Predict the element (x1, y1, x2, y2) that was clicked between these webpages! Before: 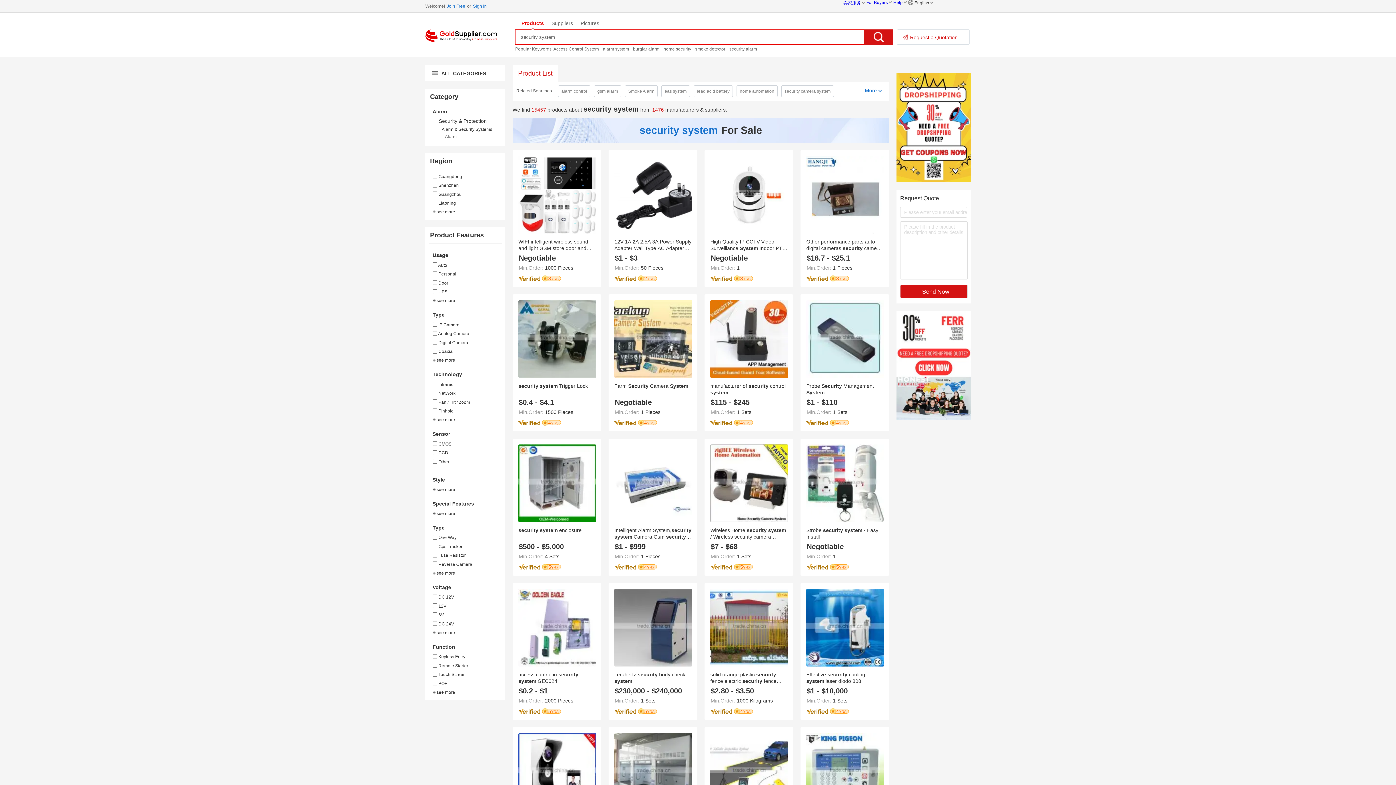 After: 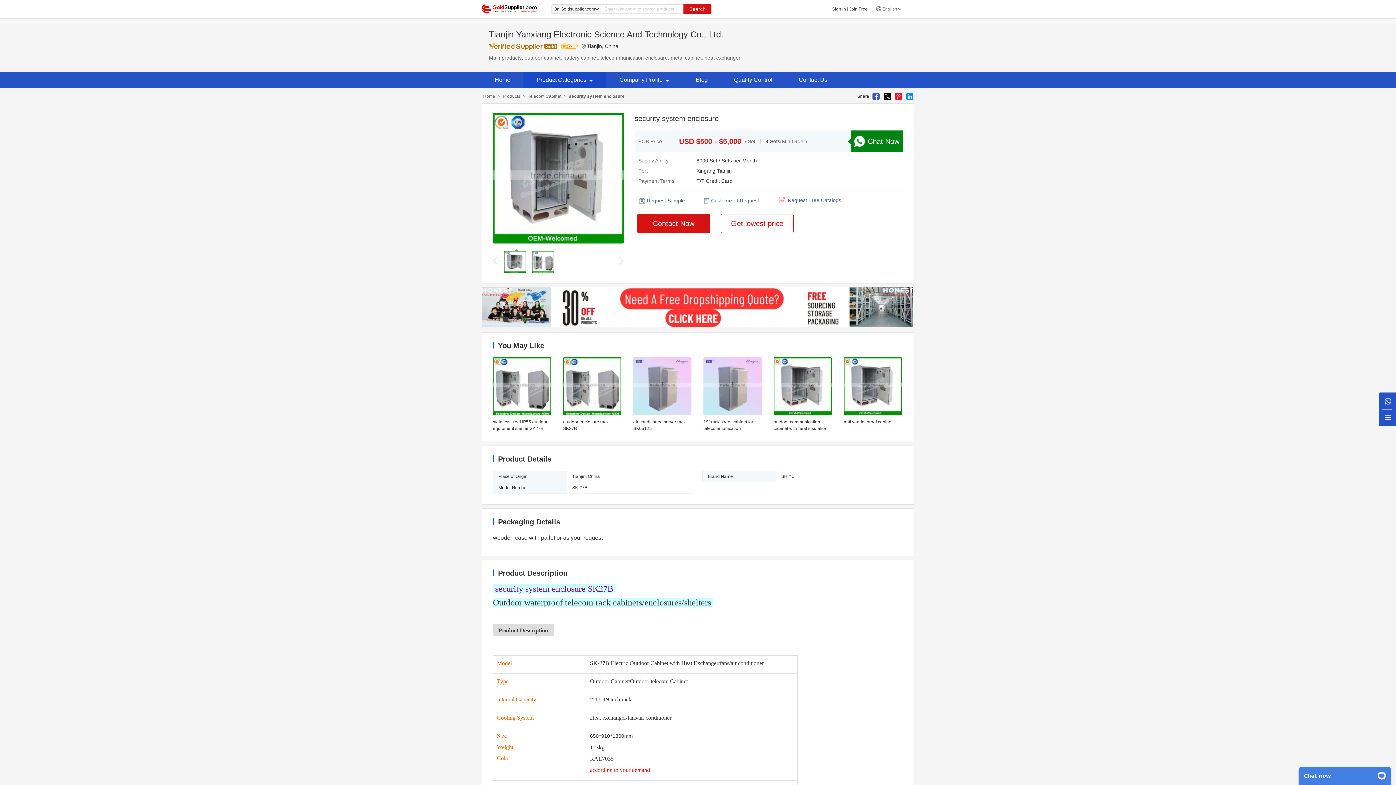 Action: label: security system enclosure bbox: (518, 527, 581, 533)